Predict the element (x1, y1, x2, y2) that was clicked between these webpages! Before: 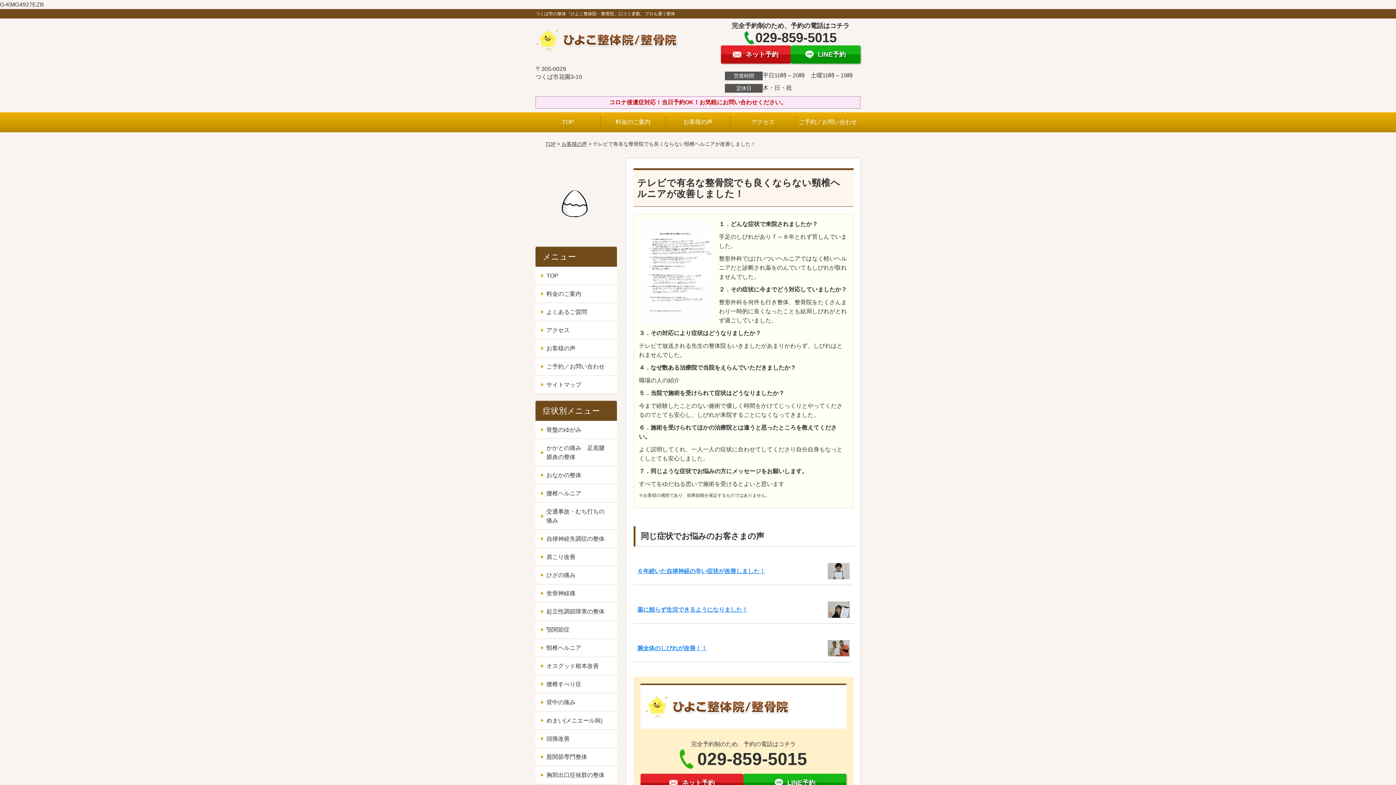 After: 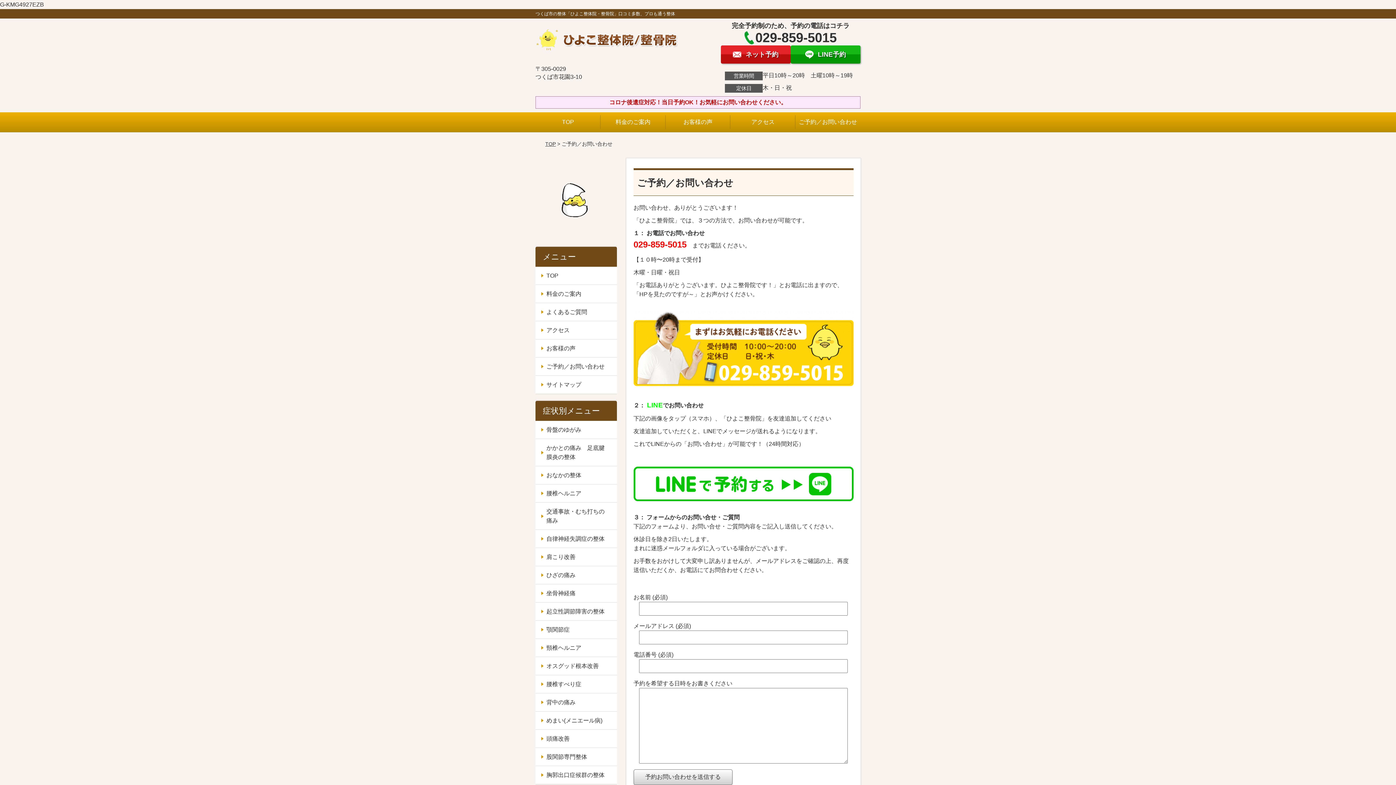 Action: bbox: (535, 357, 616, 375) label: ご予約／お問い合わせ